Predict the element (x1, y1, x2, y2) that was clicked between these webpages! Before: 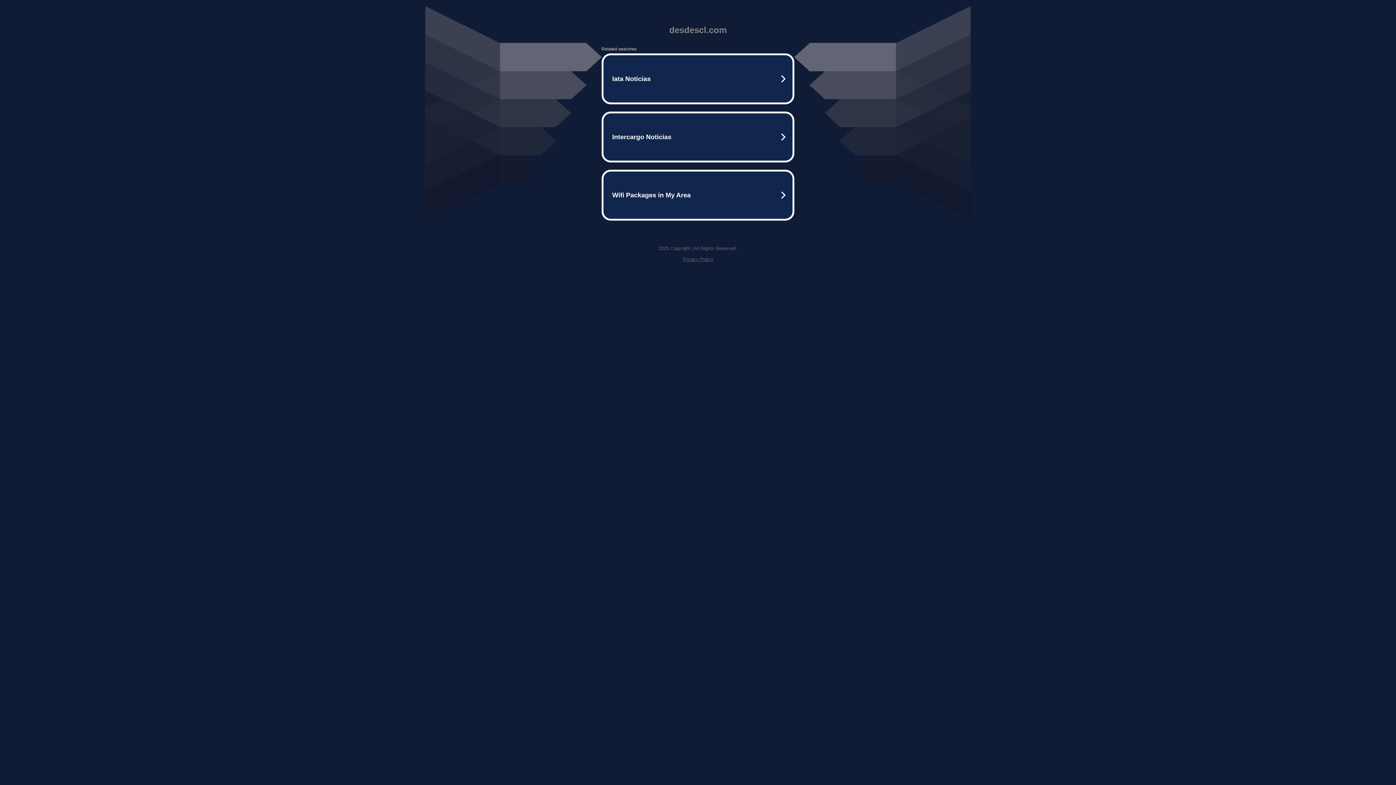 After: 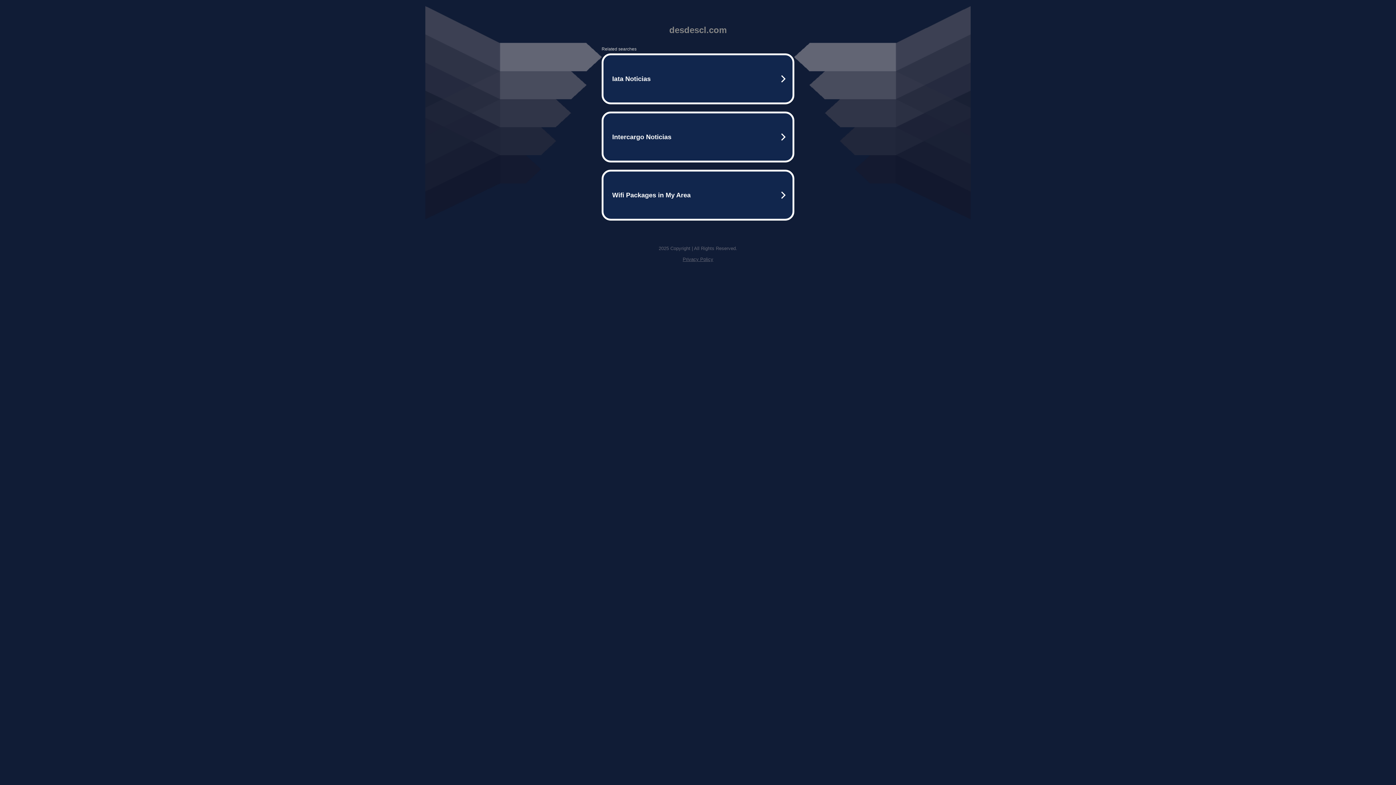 Action: bbox: (682, 256, 713, 262) label: Privacy Policy